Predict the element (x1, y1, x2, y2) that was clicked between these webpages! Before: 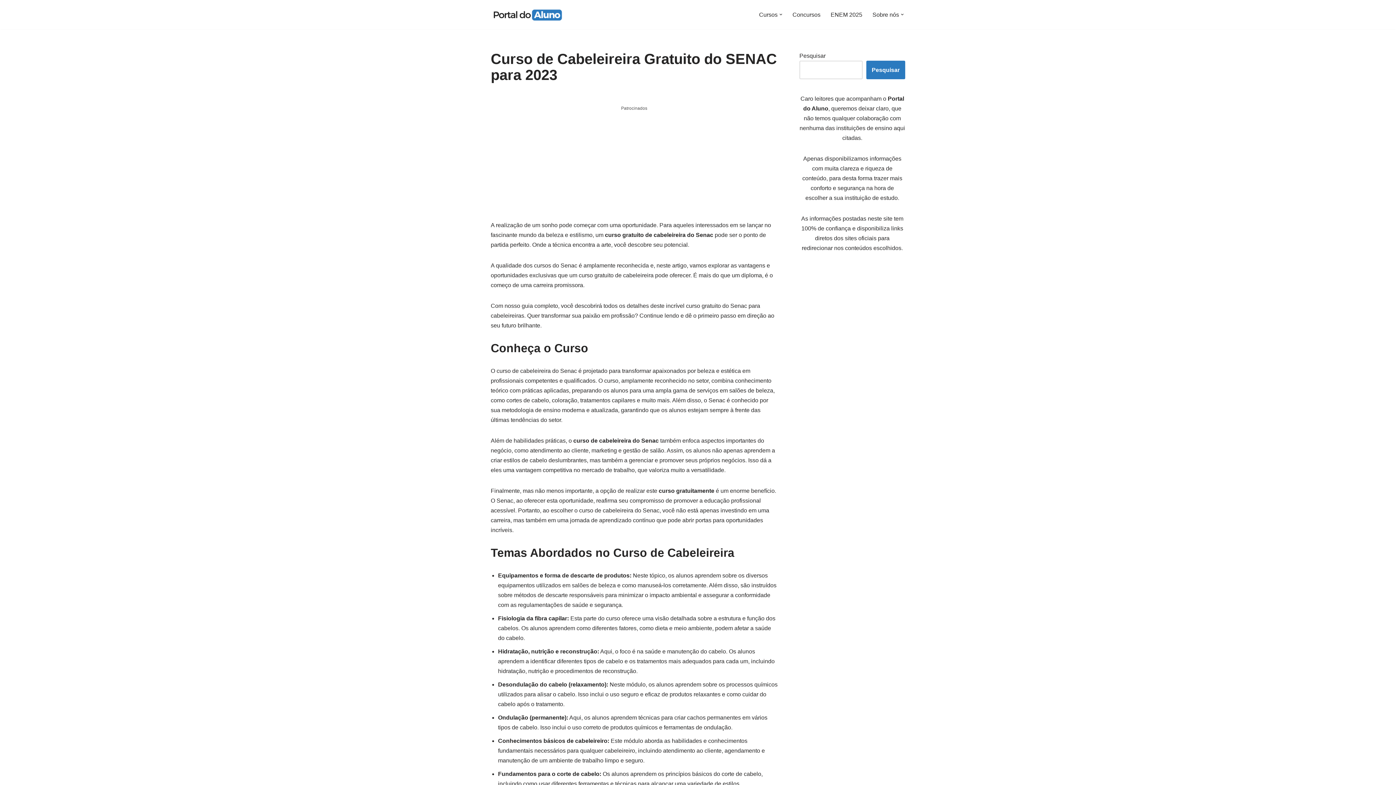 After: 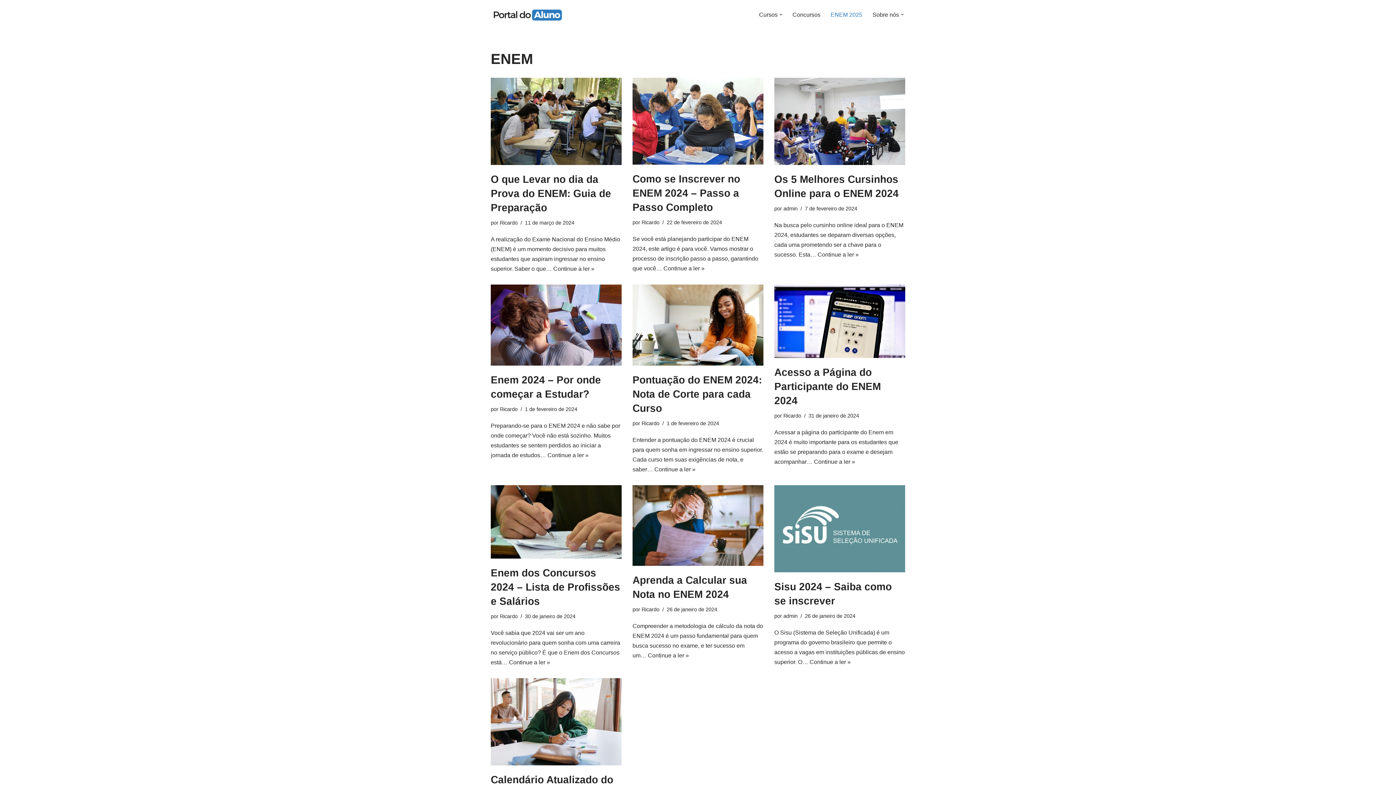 Action: bbox: (830, 9, 862, 19) label: ENEM 2025